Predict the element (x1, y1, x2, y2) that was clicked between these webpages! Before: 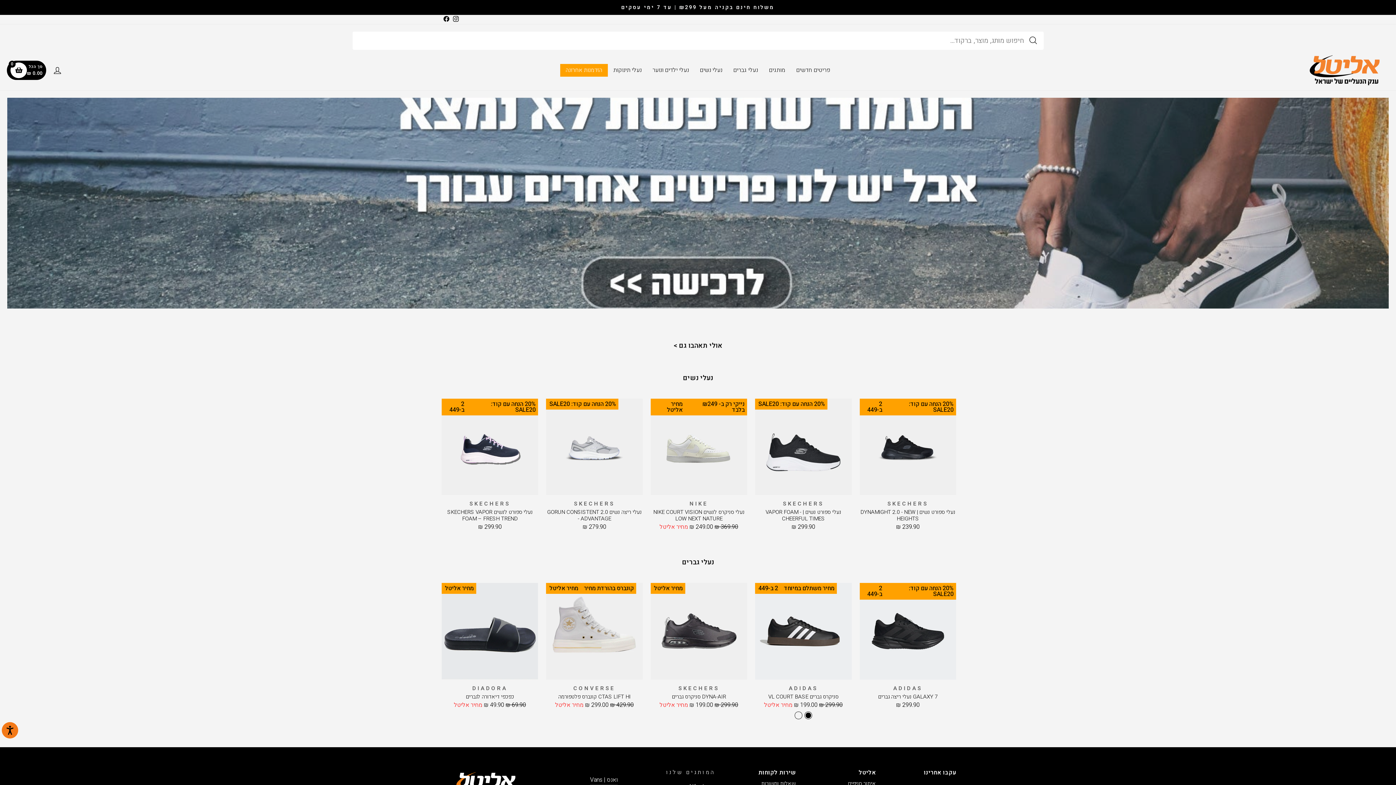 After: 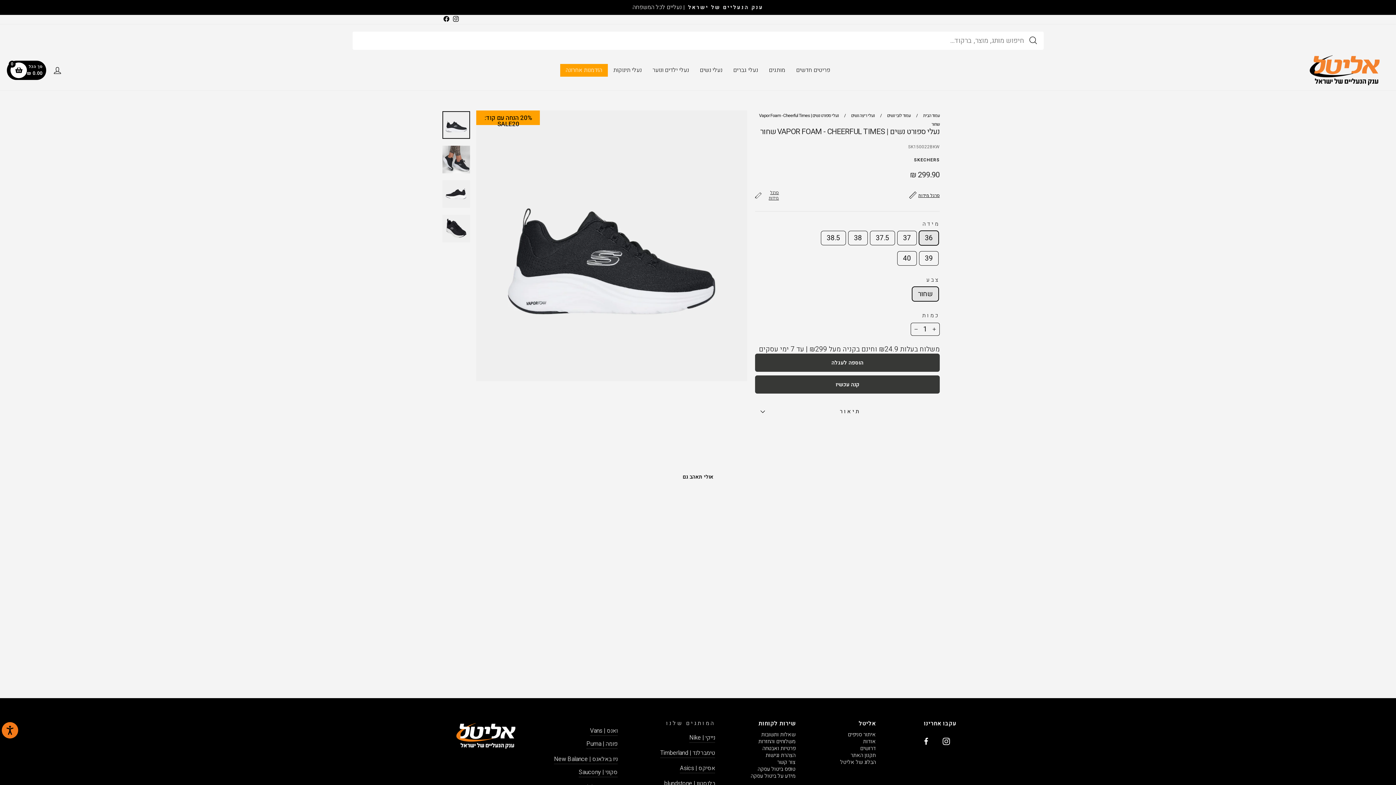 Action: bbox: (755, 398, 851, 533) label: לצפייה מהירה
SKECHERS
נעלי ספורט נשים | VAPOR FOAM - CHEERFUL TIMES
299.90 ₪